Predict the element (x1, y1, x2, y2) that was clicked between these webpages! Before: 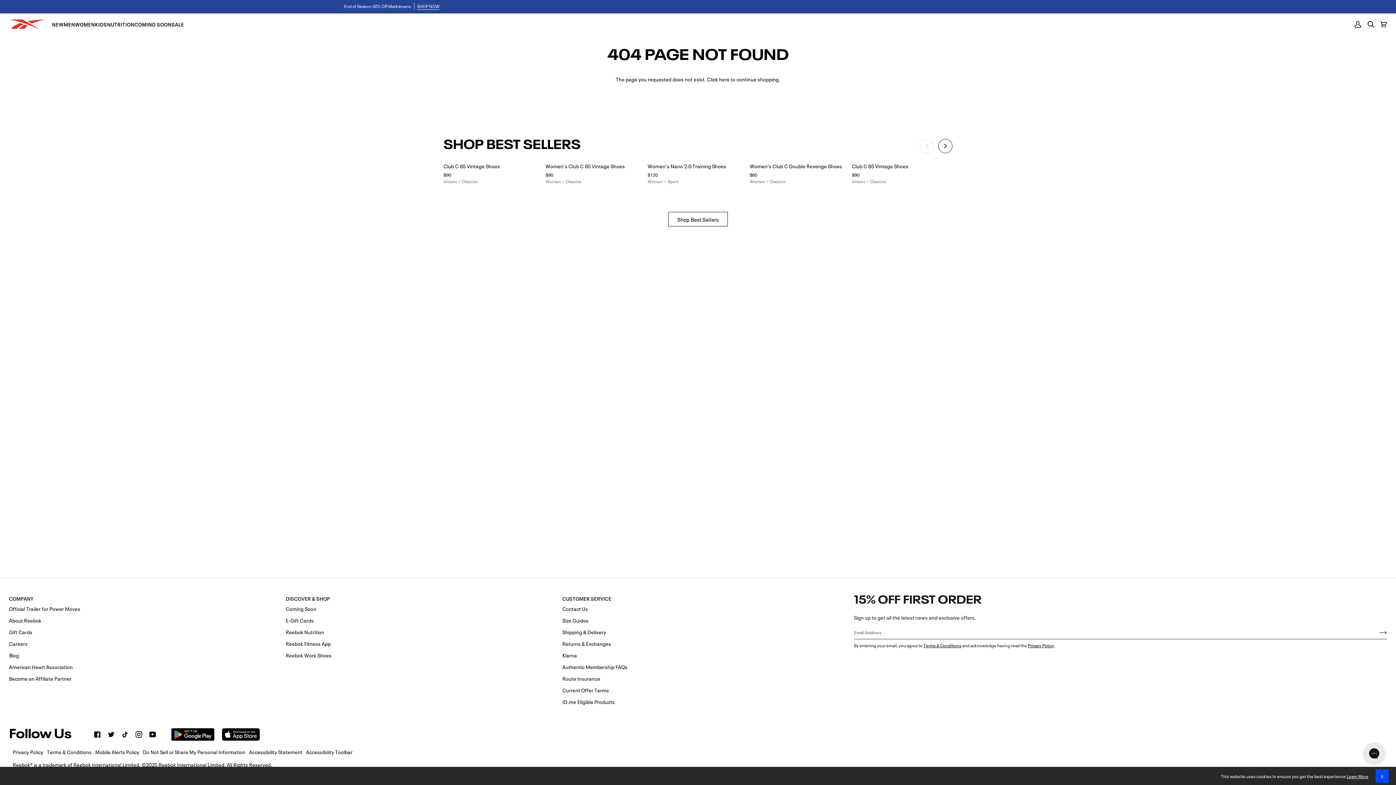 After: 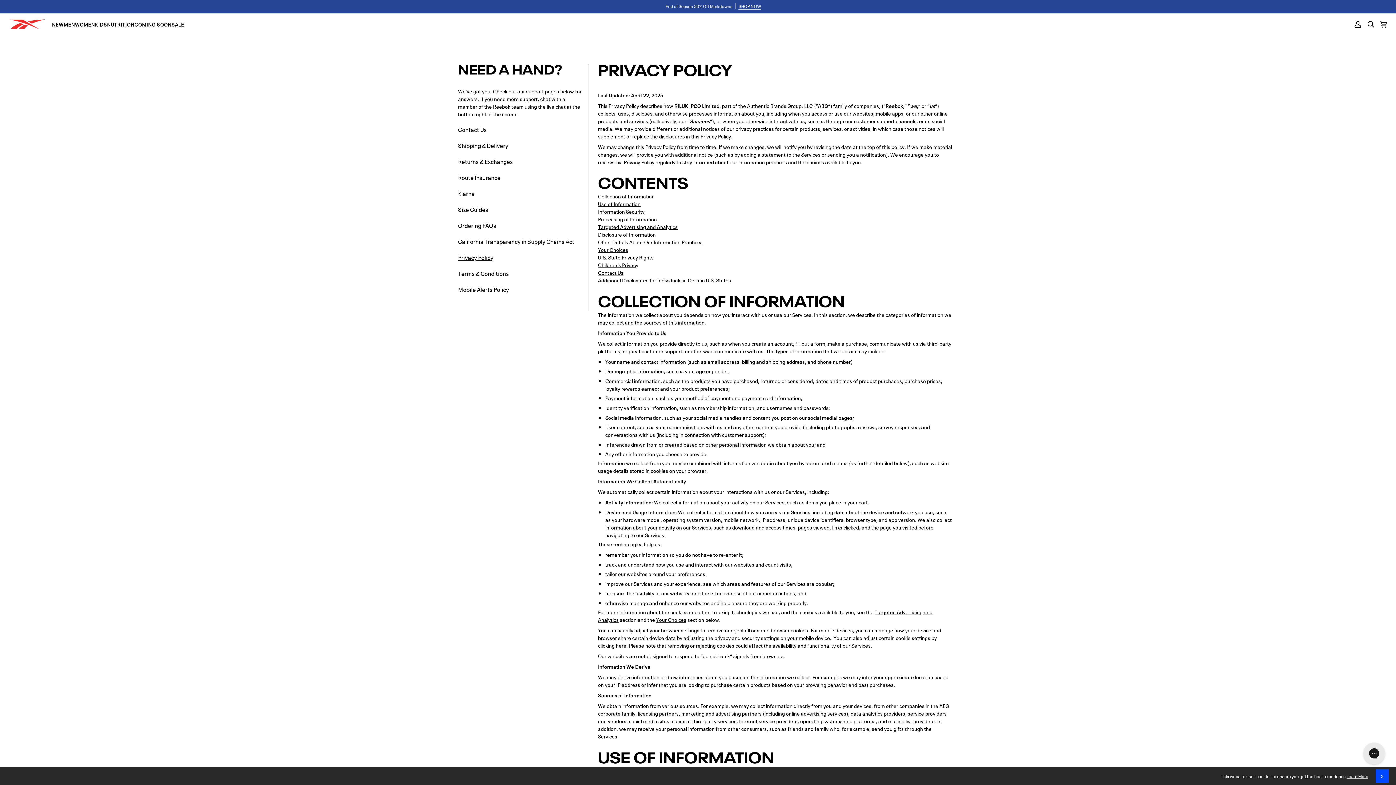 Action: bbox: (12, 748, 43, 755) label: Privacy Policy